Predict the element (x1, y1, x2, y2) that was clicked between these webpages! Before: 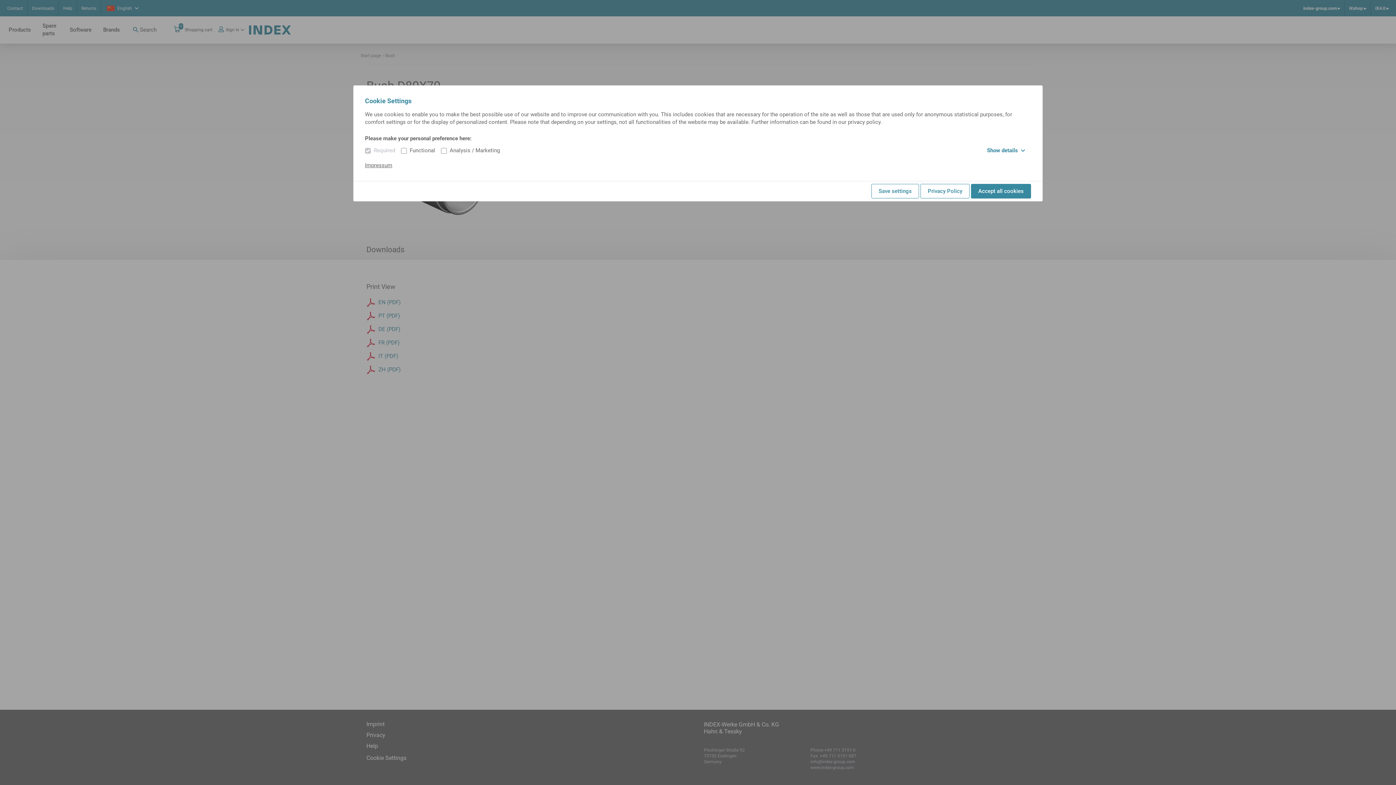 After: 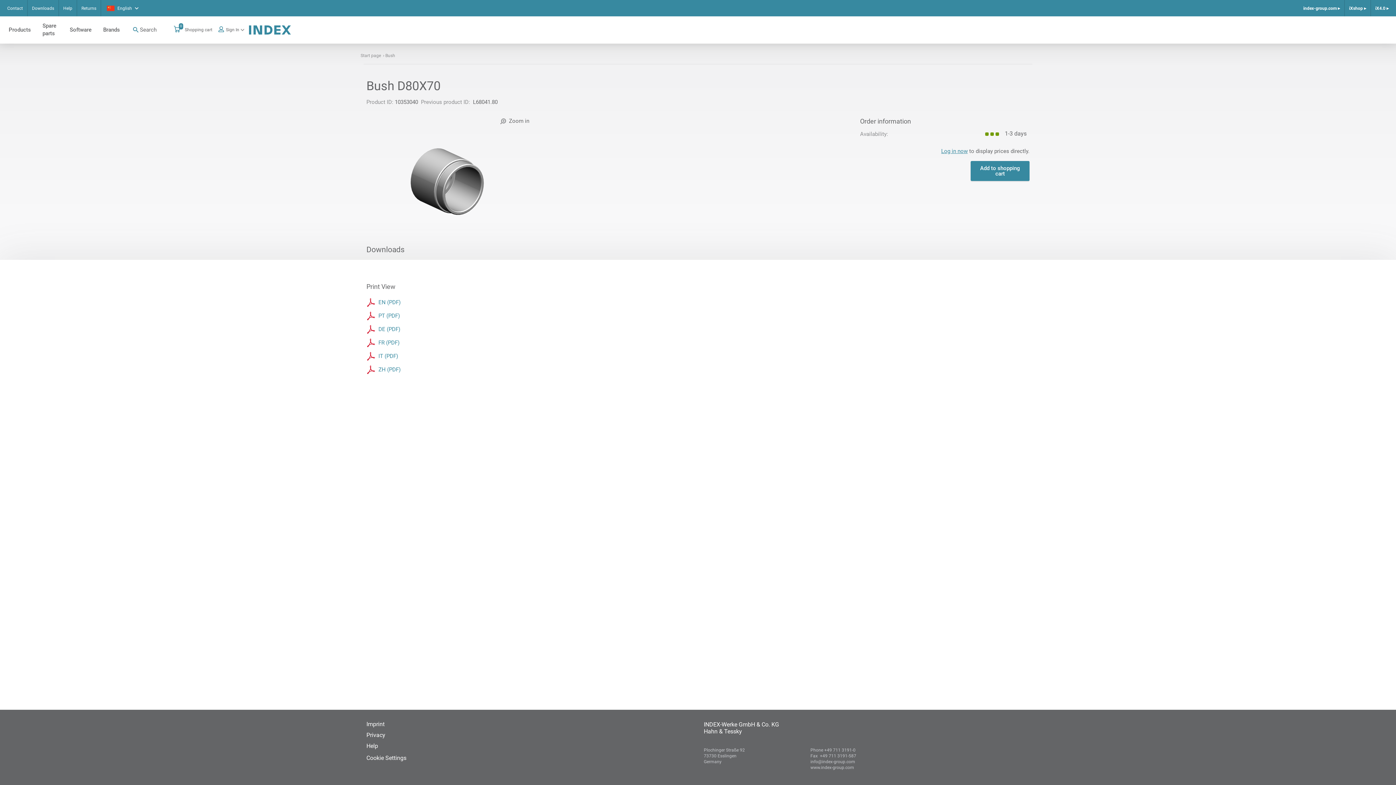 Action: label: Save settings bbox: (871, 184, 919, 198)